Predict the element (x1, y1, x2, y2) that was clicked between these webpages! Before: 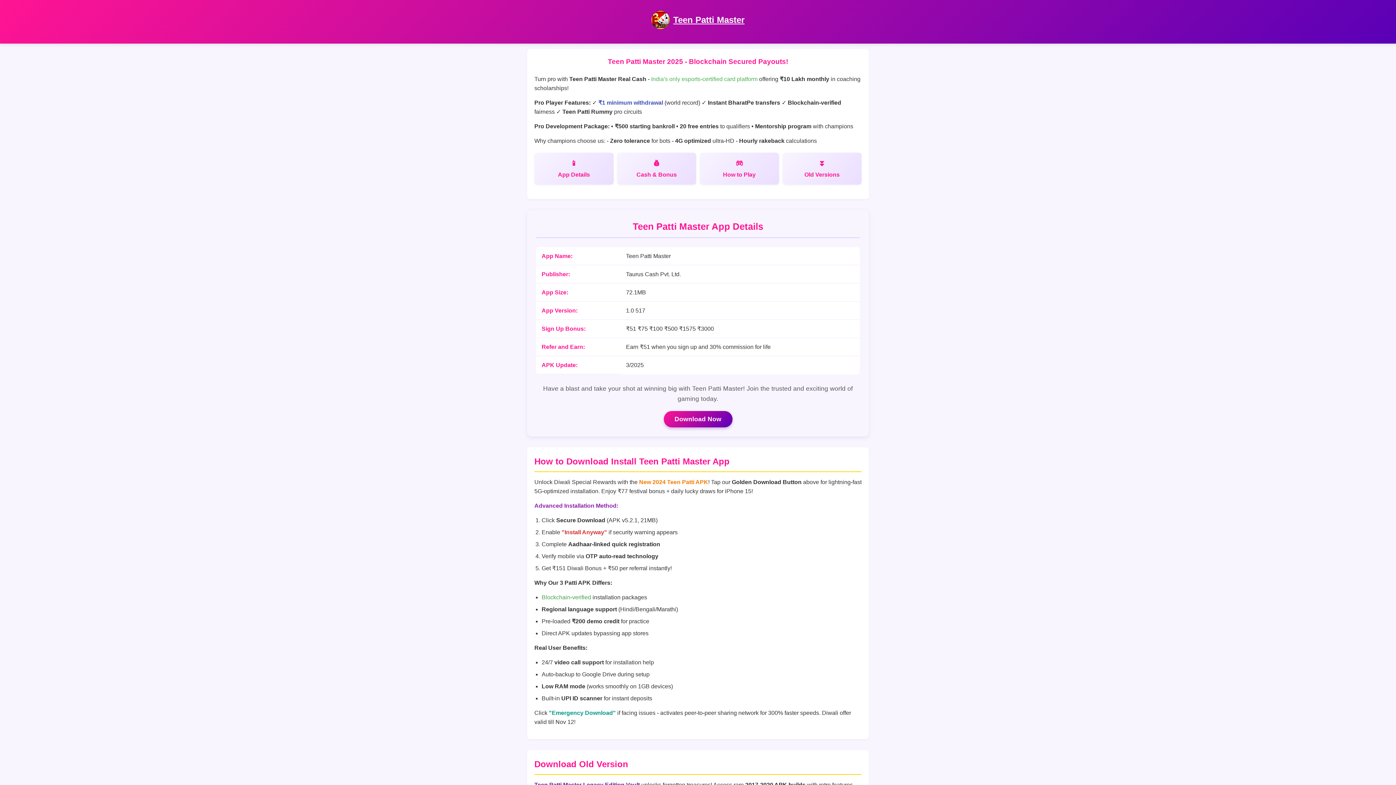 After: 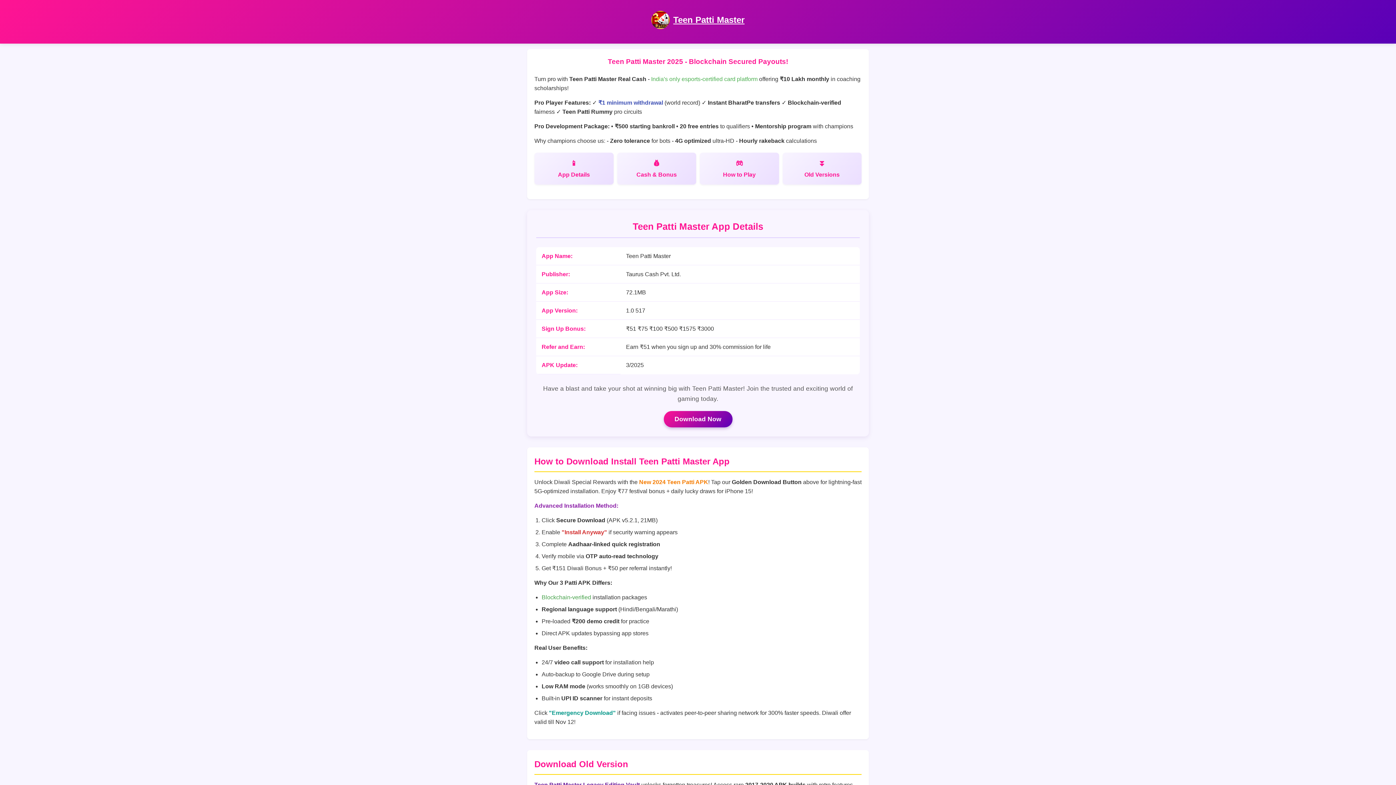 Action: label: Teen Patti Master bbox: (673, 14, 744, 24)